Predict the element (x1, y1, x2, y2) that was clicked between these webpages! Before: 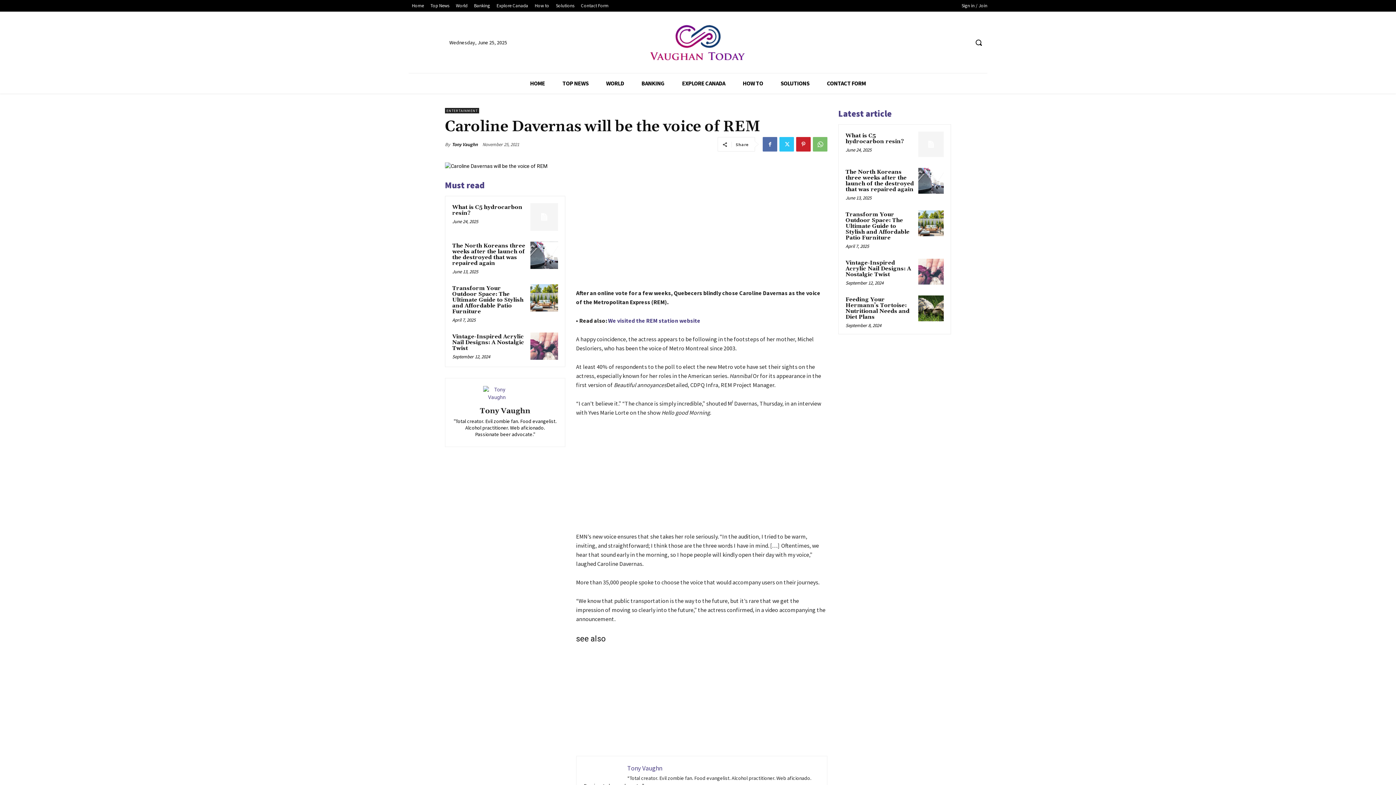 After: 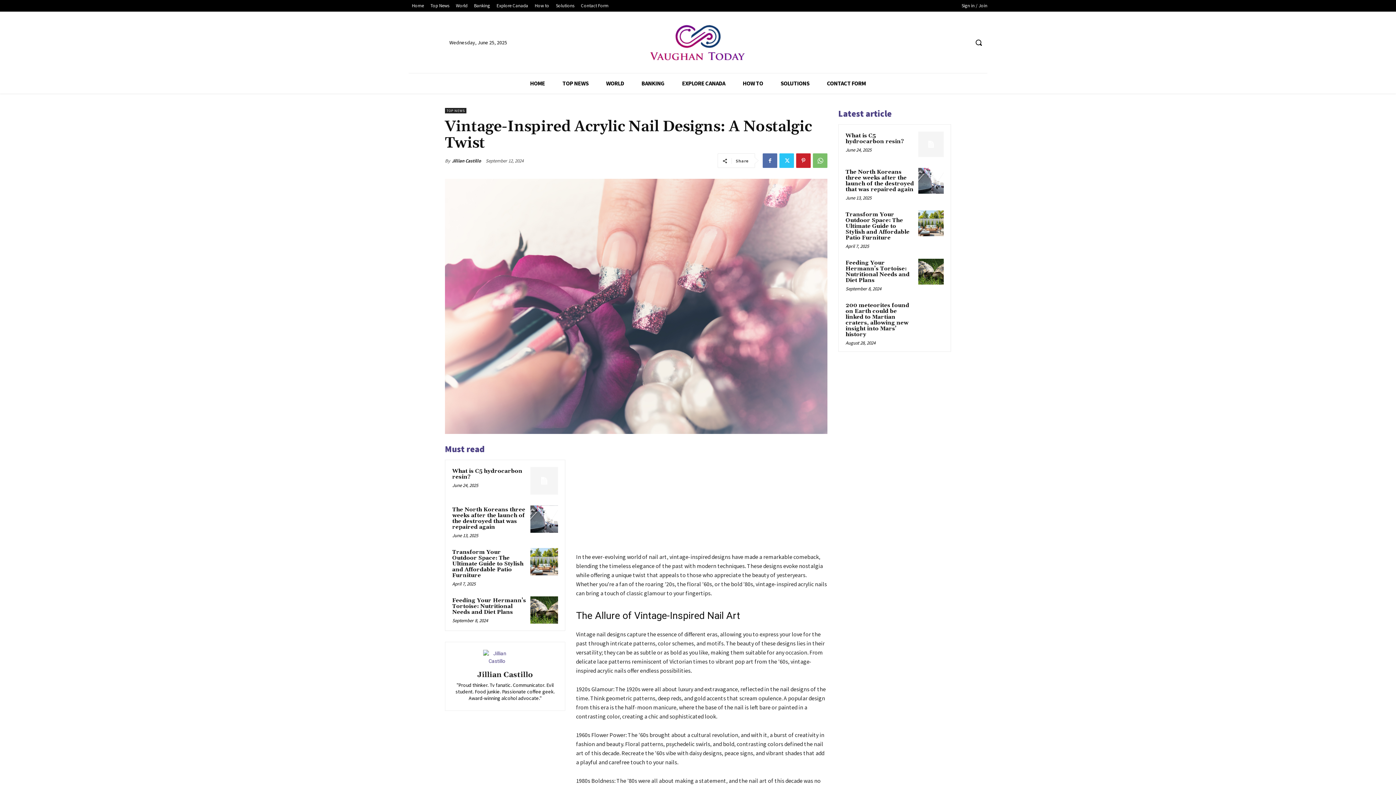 Action: bbox: (530, 332, 558, 360)